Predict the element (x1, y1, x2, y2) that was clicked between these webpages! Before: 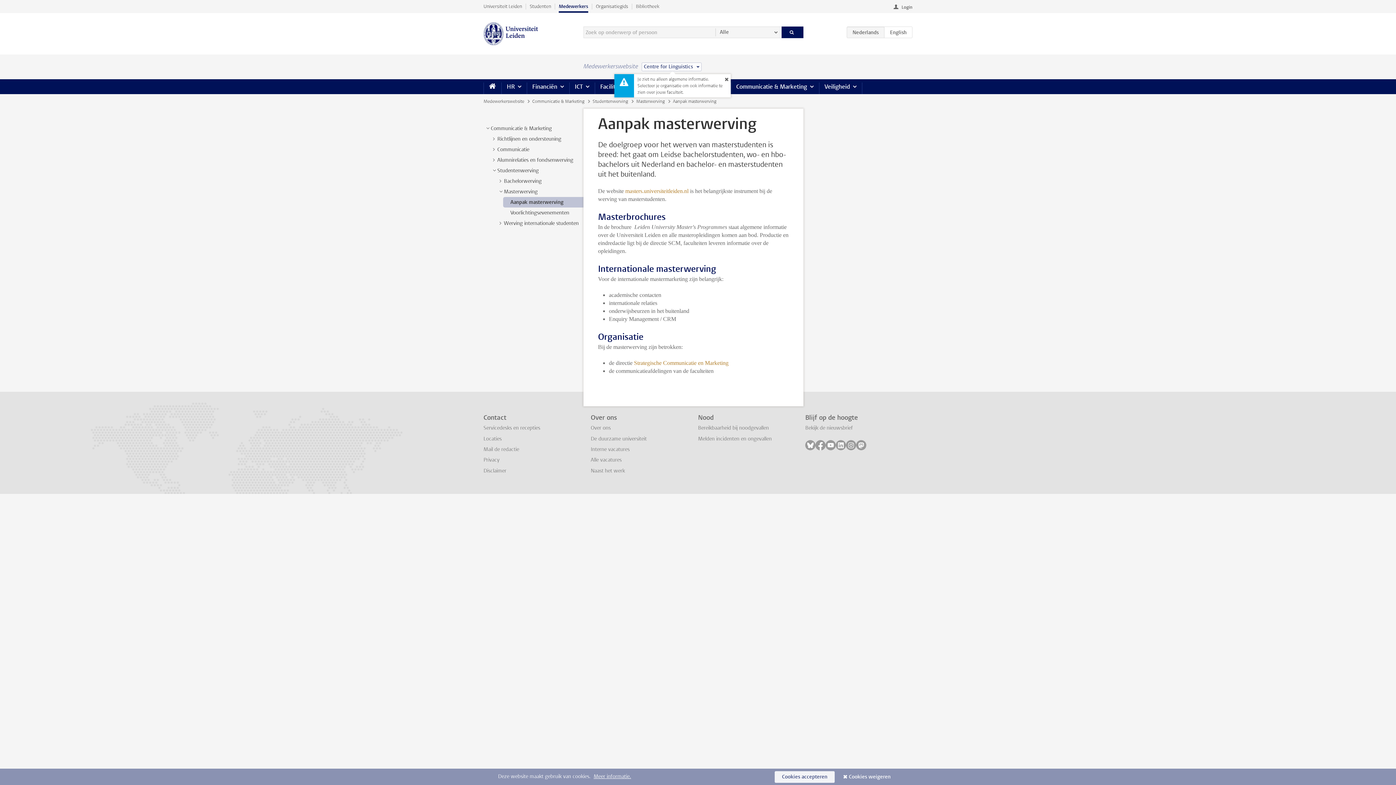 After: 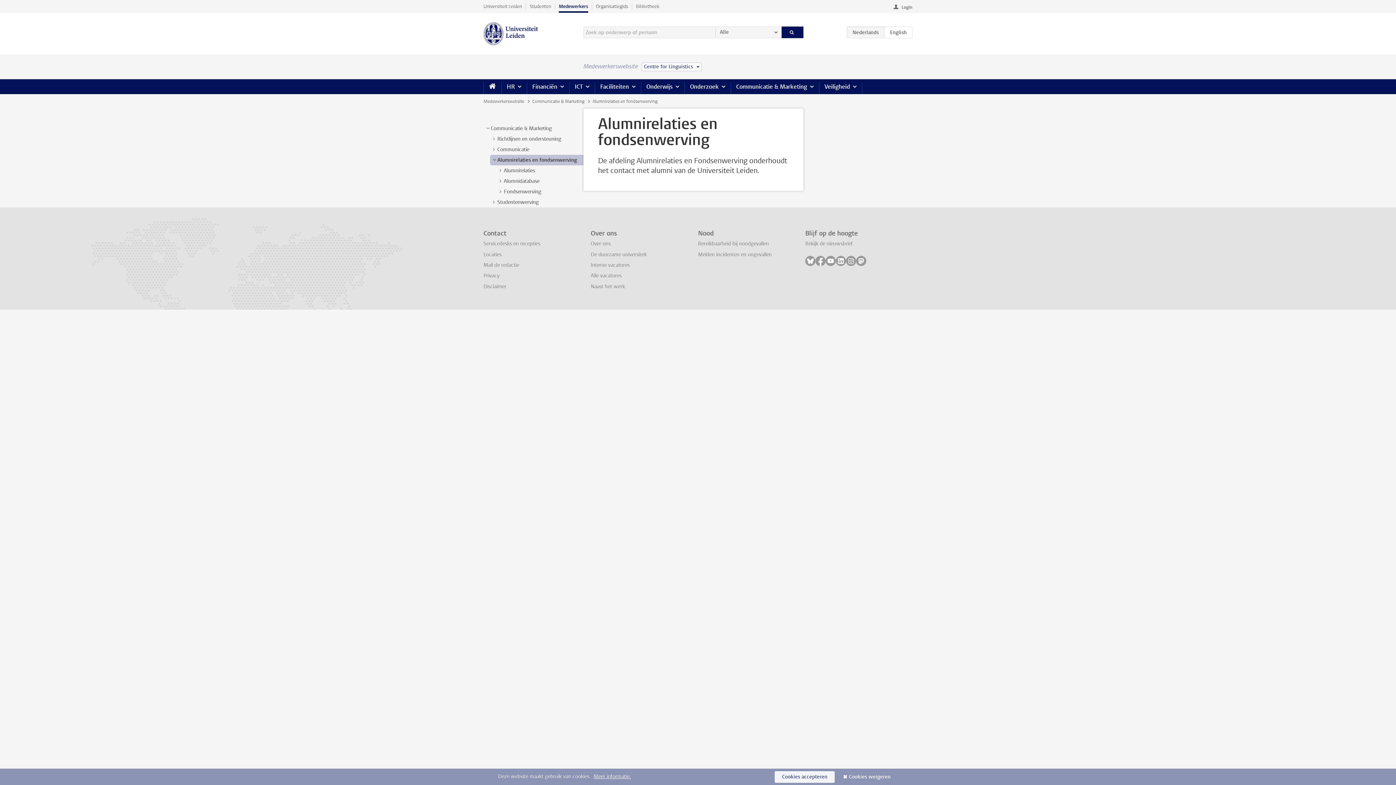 Action: bbox: (497, 156, 573, 163) label: Alumnirelaties en fondsenwerving